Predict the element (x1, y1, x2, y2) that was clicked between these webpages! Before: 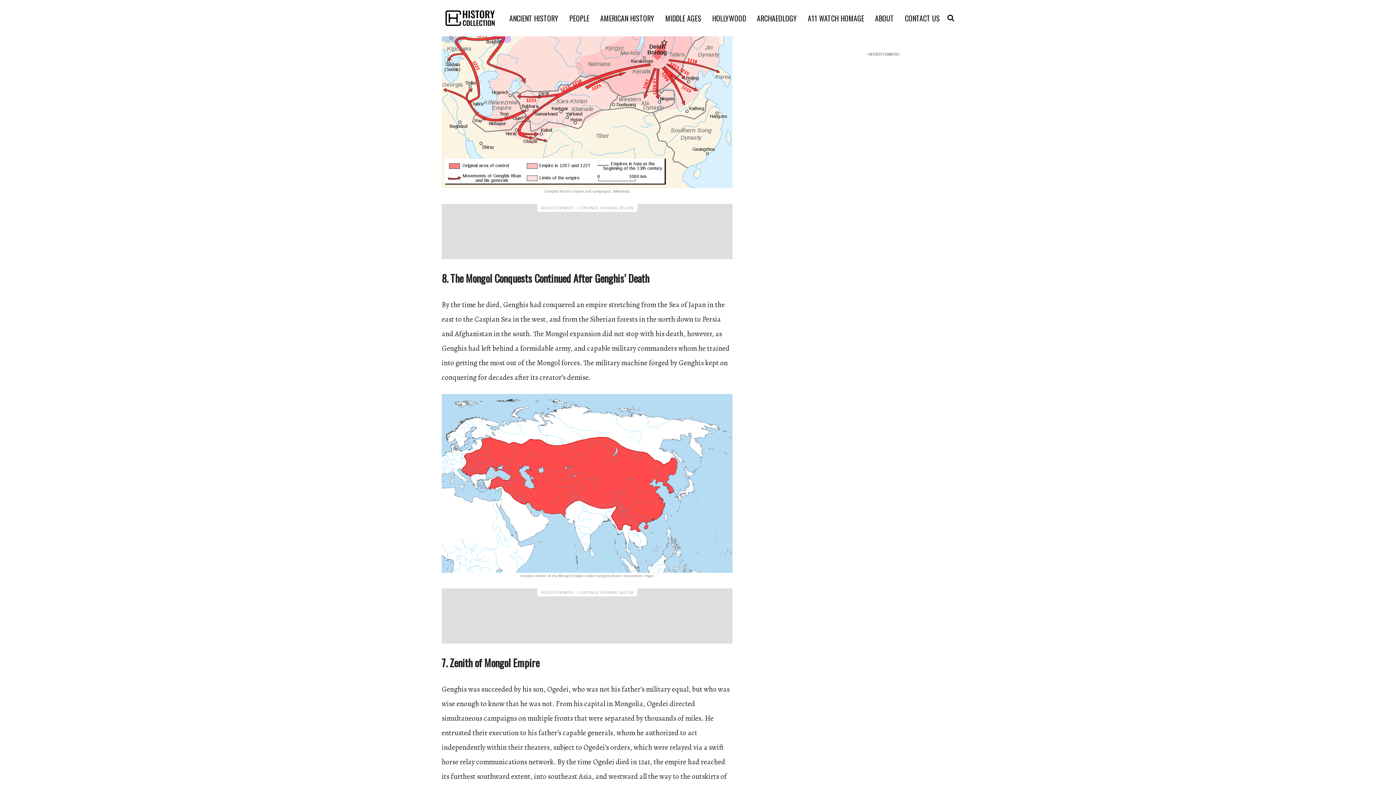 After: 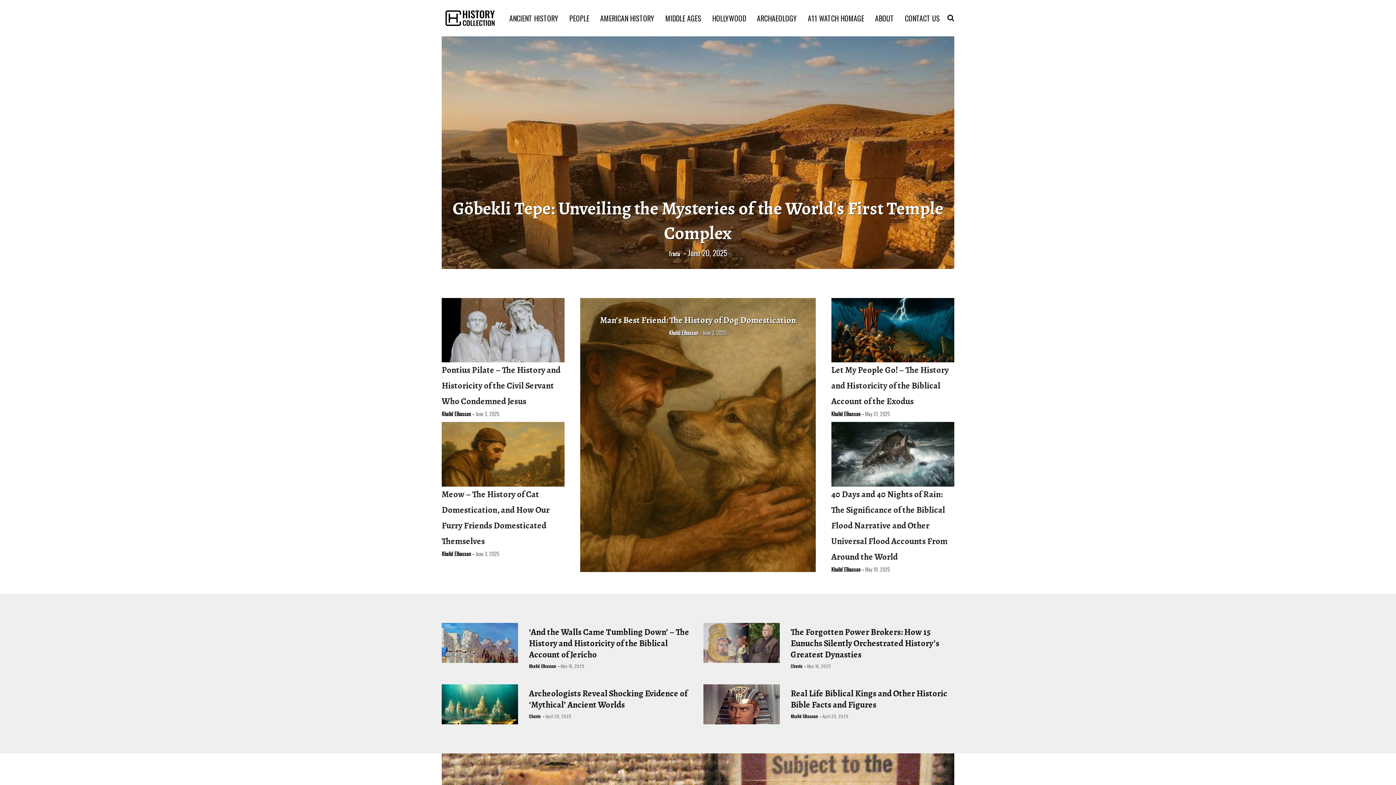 Action: label: ARCHAEOLOGY bbox: (753, 12, 800, 23)